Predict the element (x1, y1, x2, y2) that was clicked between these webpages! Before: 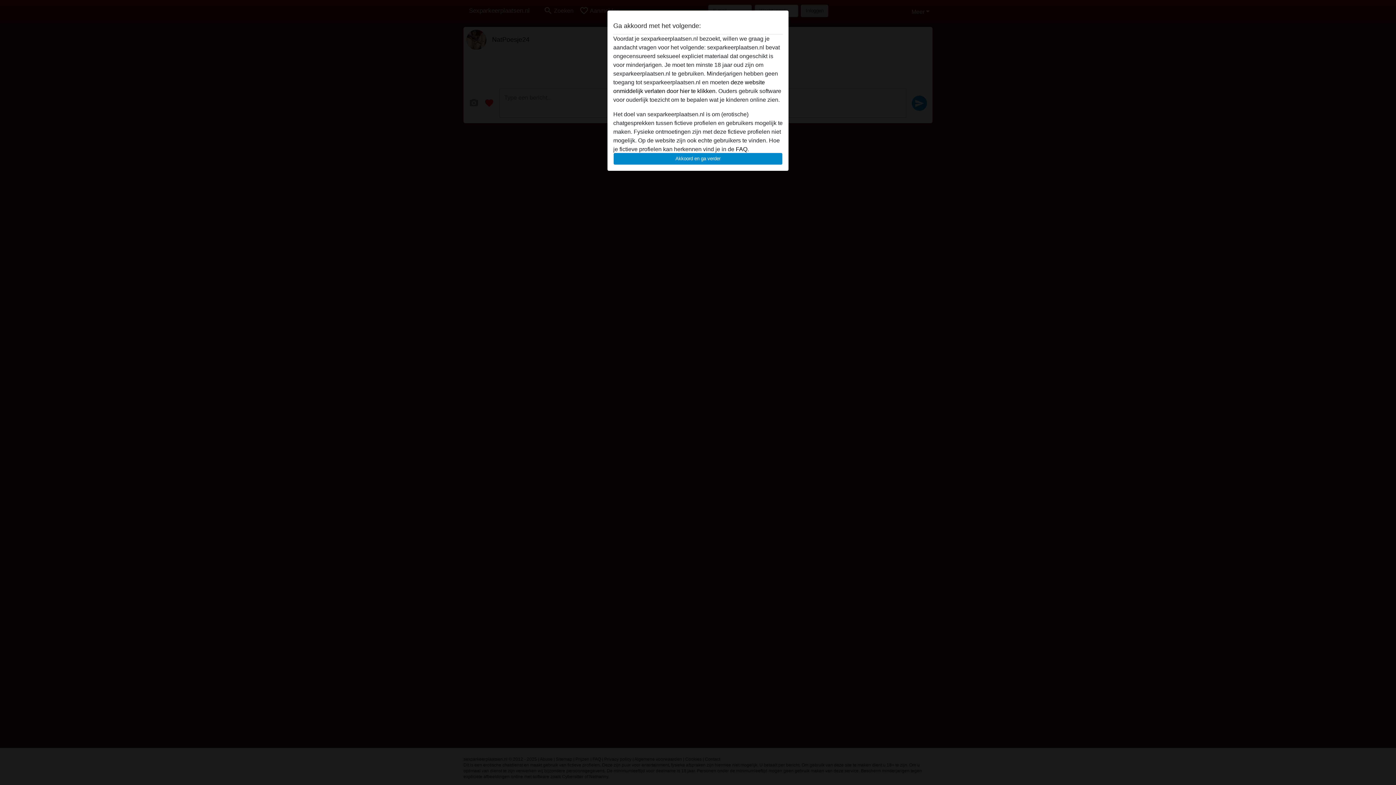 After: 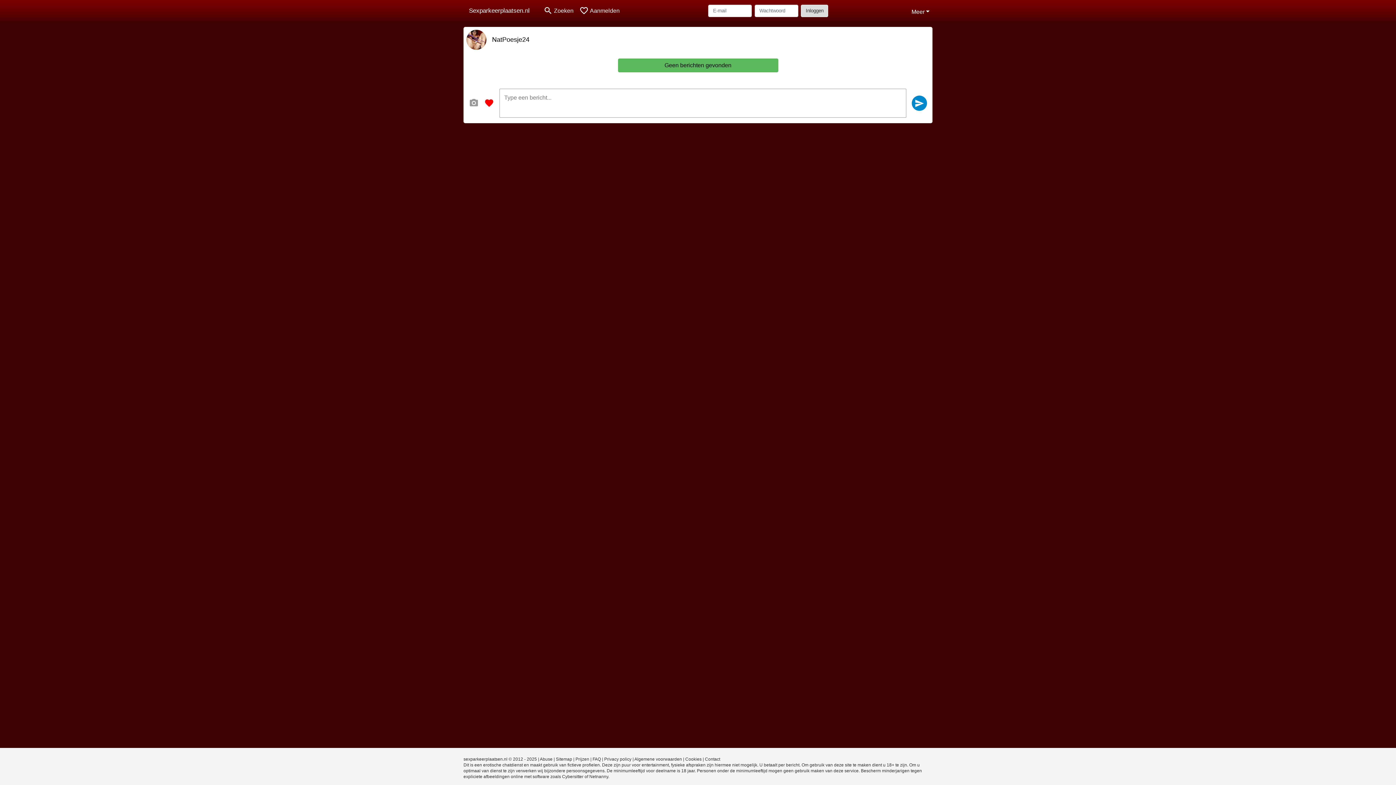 Action: bbox: (613, 152, 782, 165) label: Akkoord en ga verder